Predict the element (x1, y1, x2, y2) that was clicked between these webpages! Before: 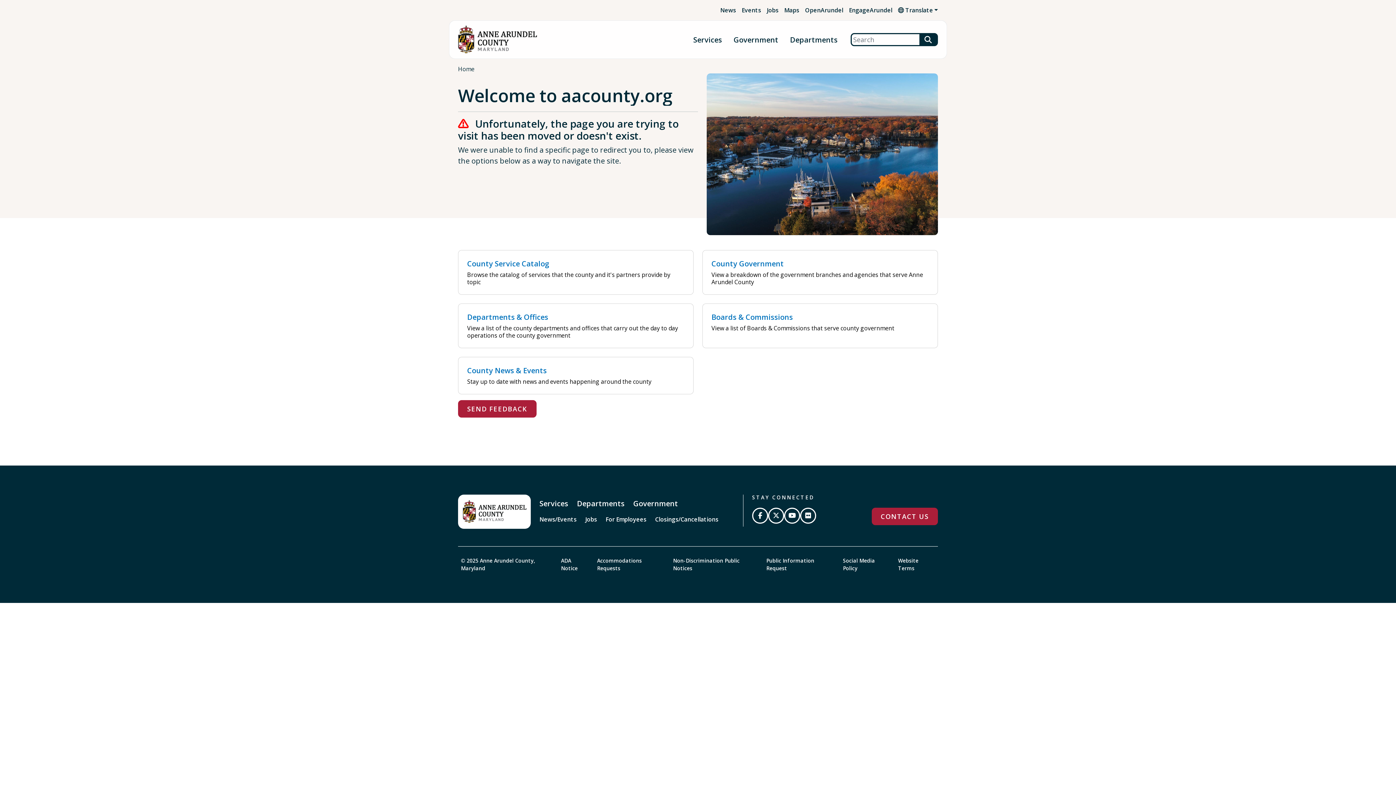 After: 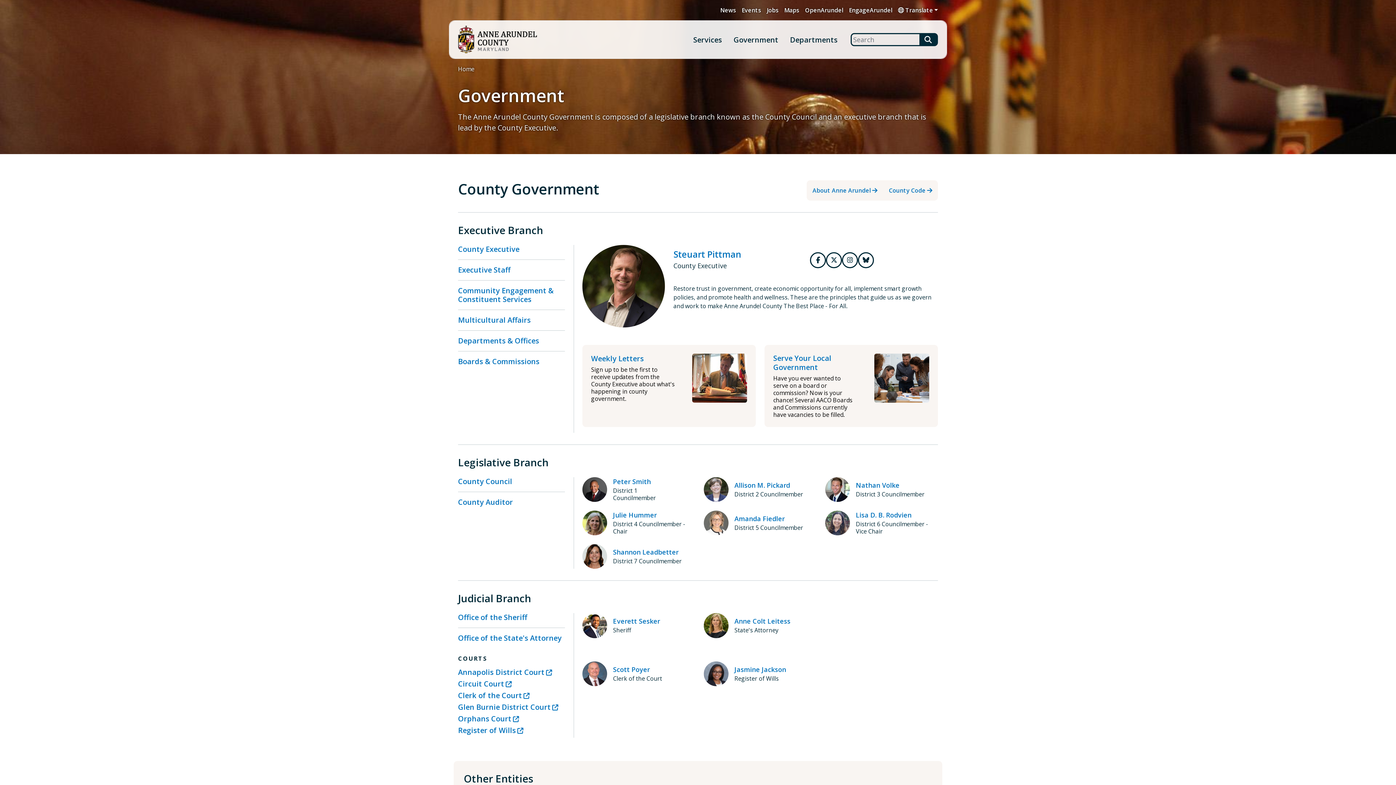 Action: bbox: (630, 496, 681, 511) label: Government